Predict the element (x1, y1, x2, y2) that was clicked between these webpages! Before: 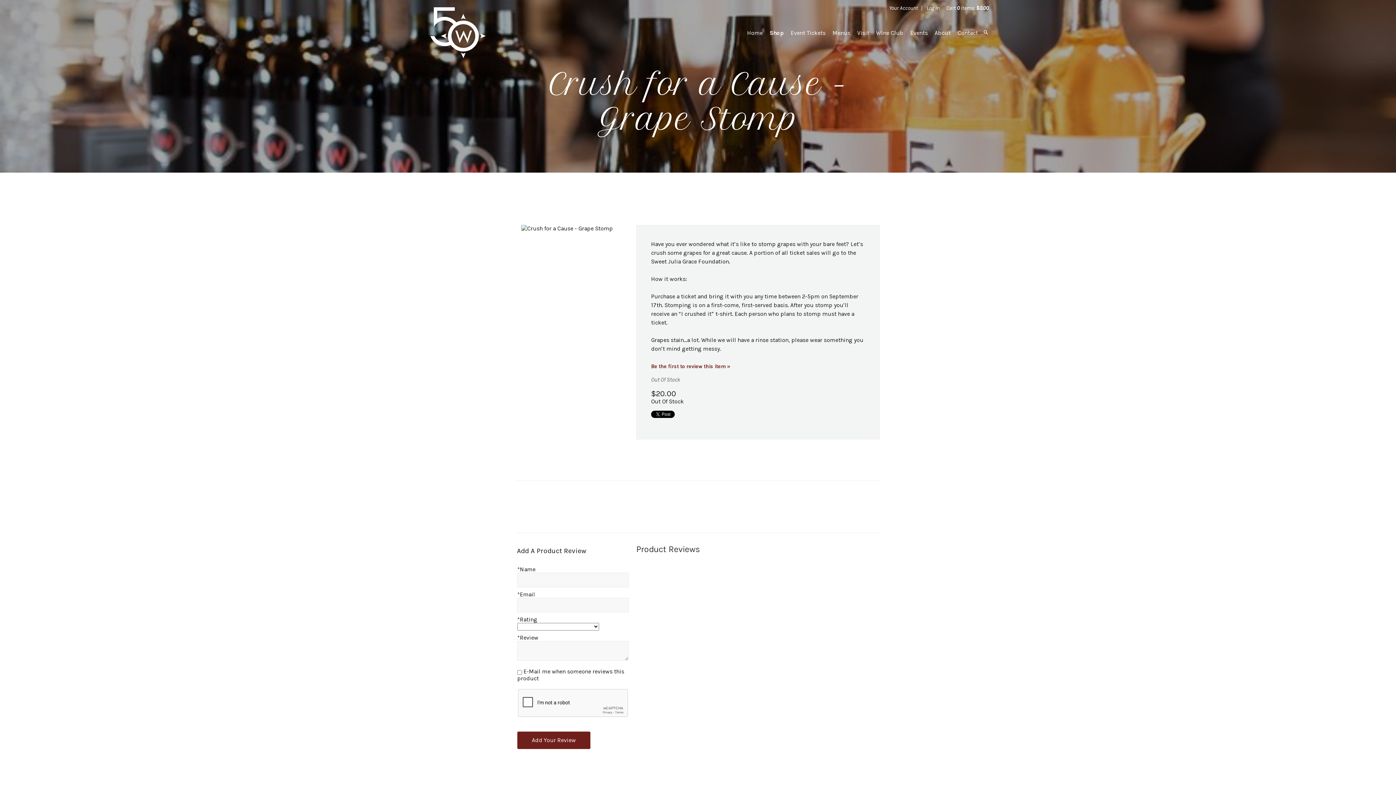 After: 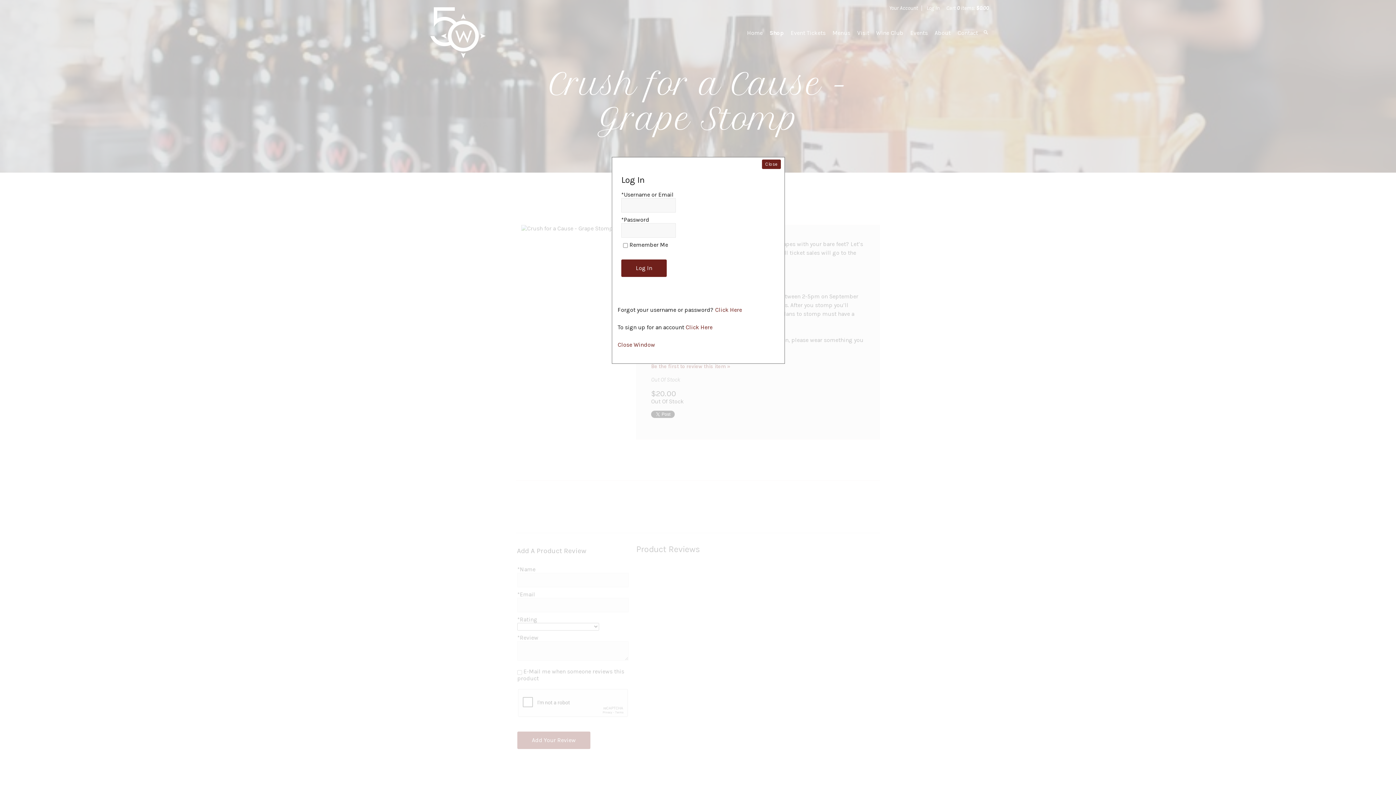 Action: bbox: (926, 4, 940, 11) label: Log In